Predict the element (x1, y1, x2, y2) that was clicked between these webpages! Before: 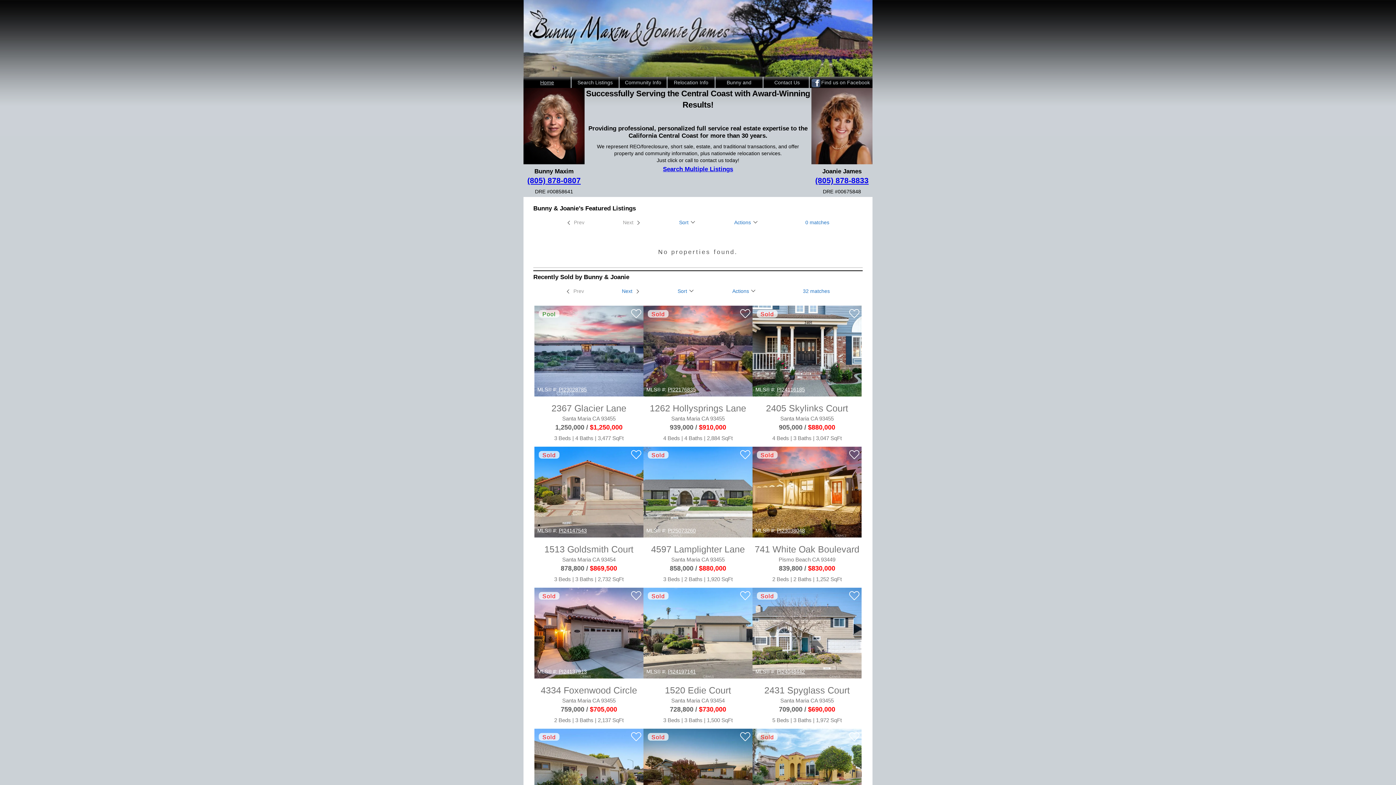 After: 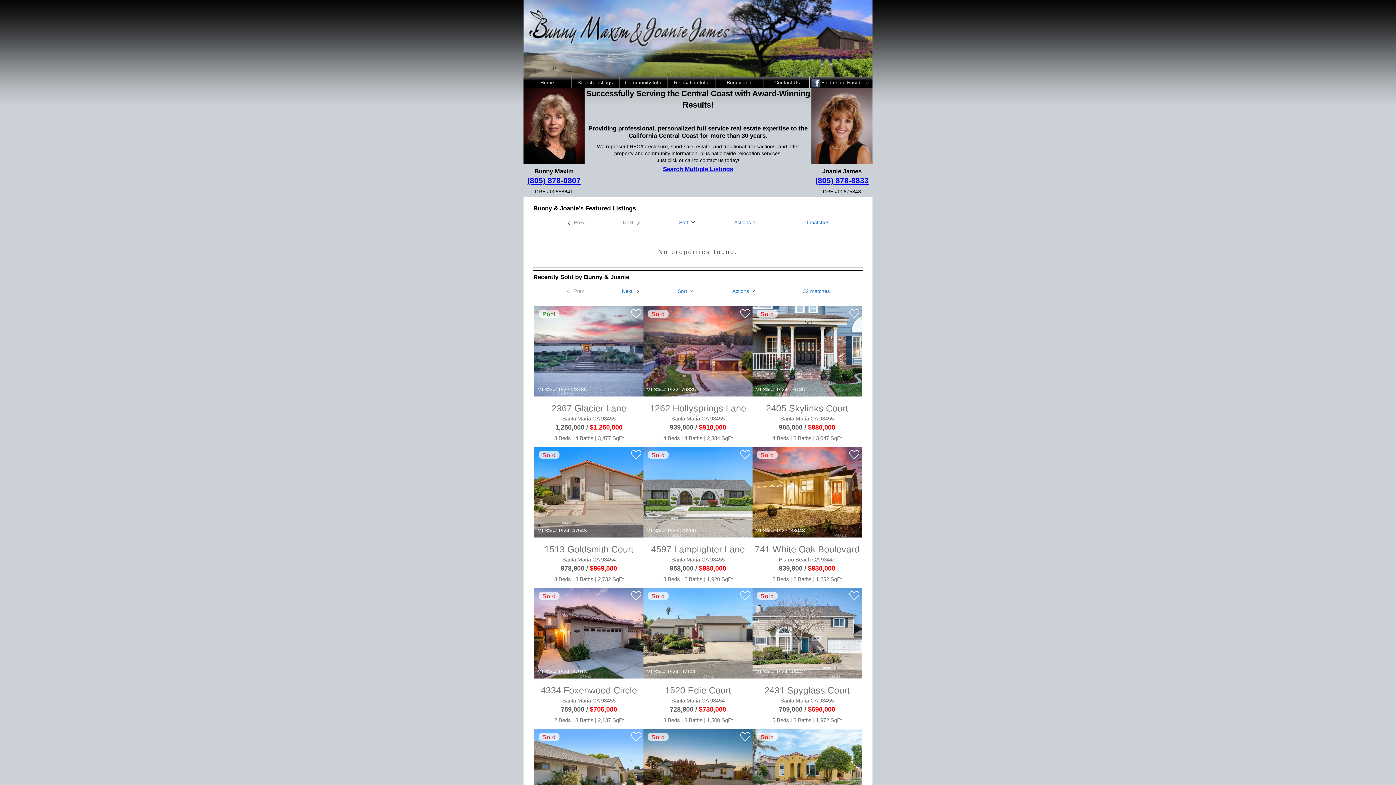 Action: label: Actions  bbox: (728, 286, 760, 297)